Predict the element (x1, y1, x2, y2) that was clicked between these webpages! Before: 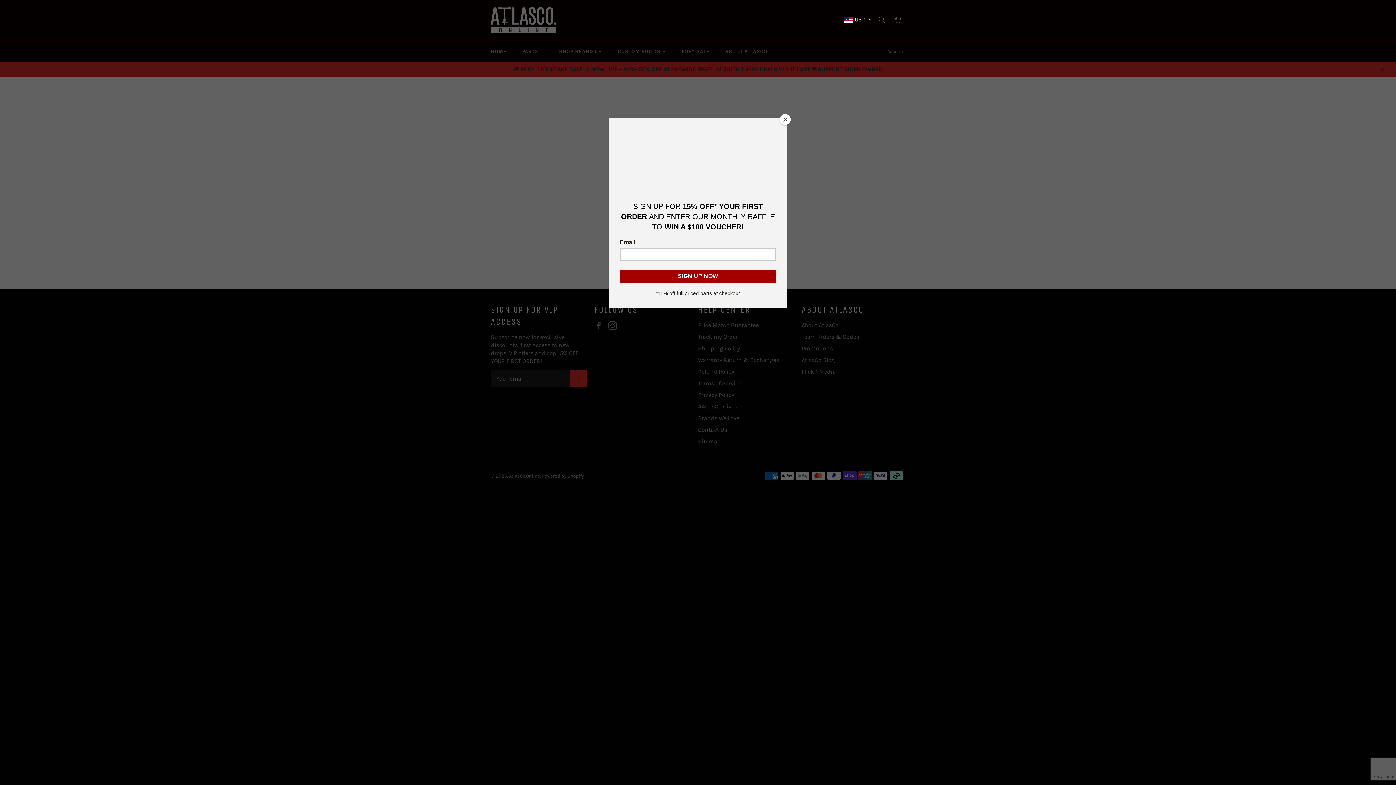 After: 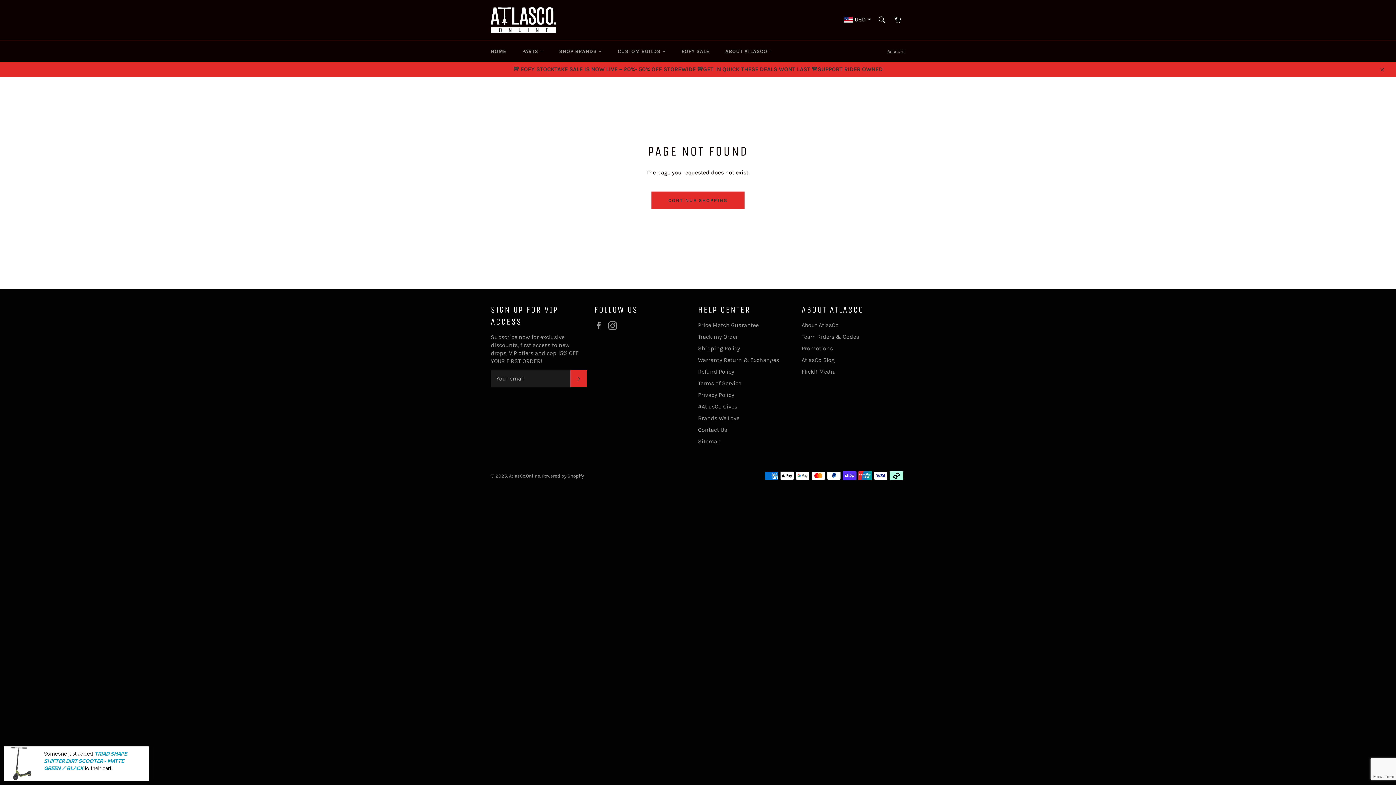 Action: bbox: (780, 114, 790, 125) label: Close